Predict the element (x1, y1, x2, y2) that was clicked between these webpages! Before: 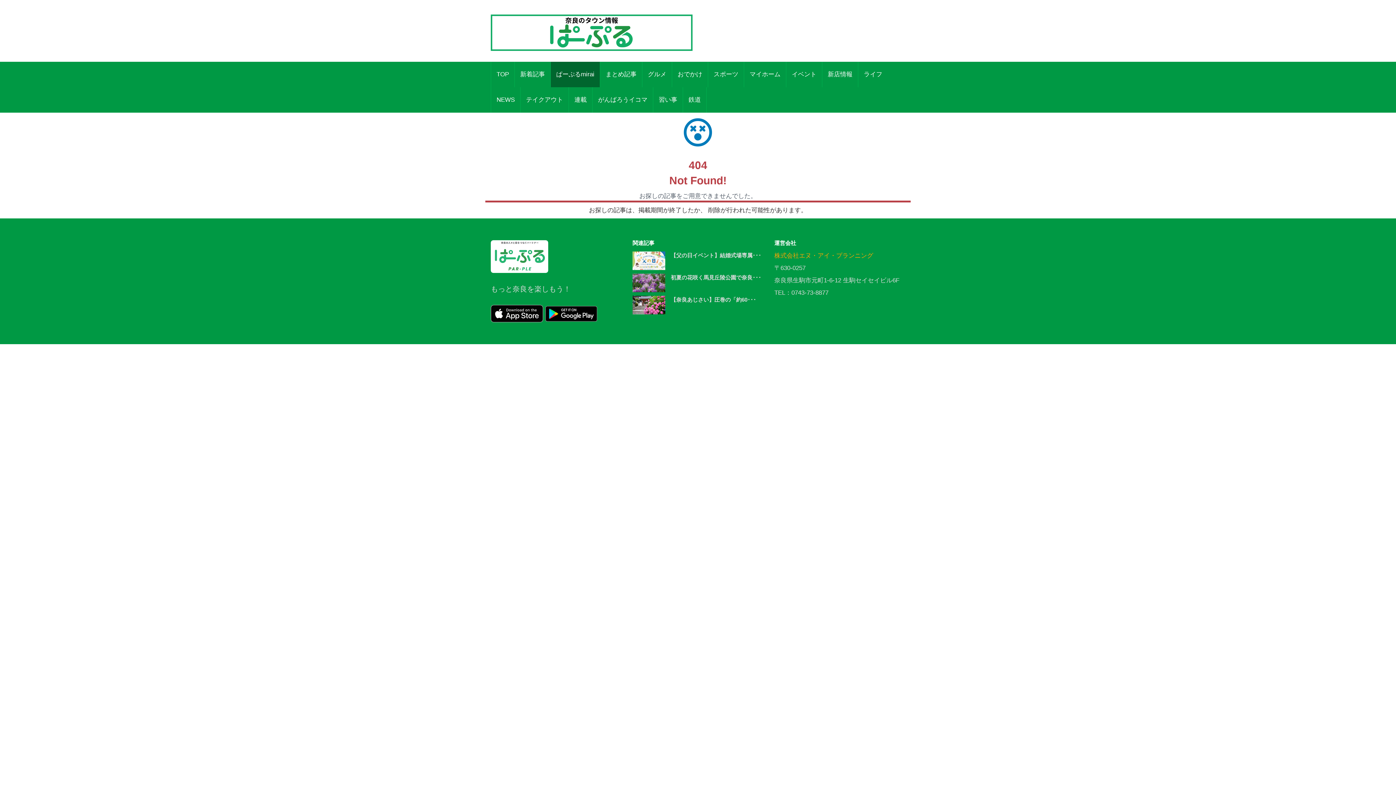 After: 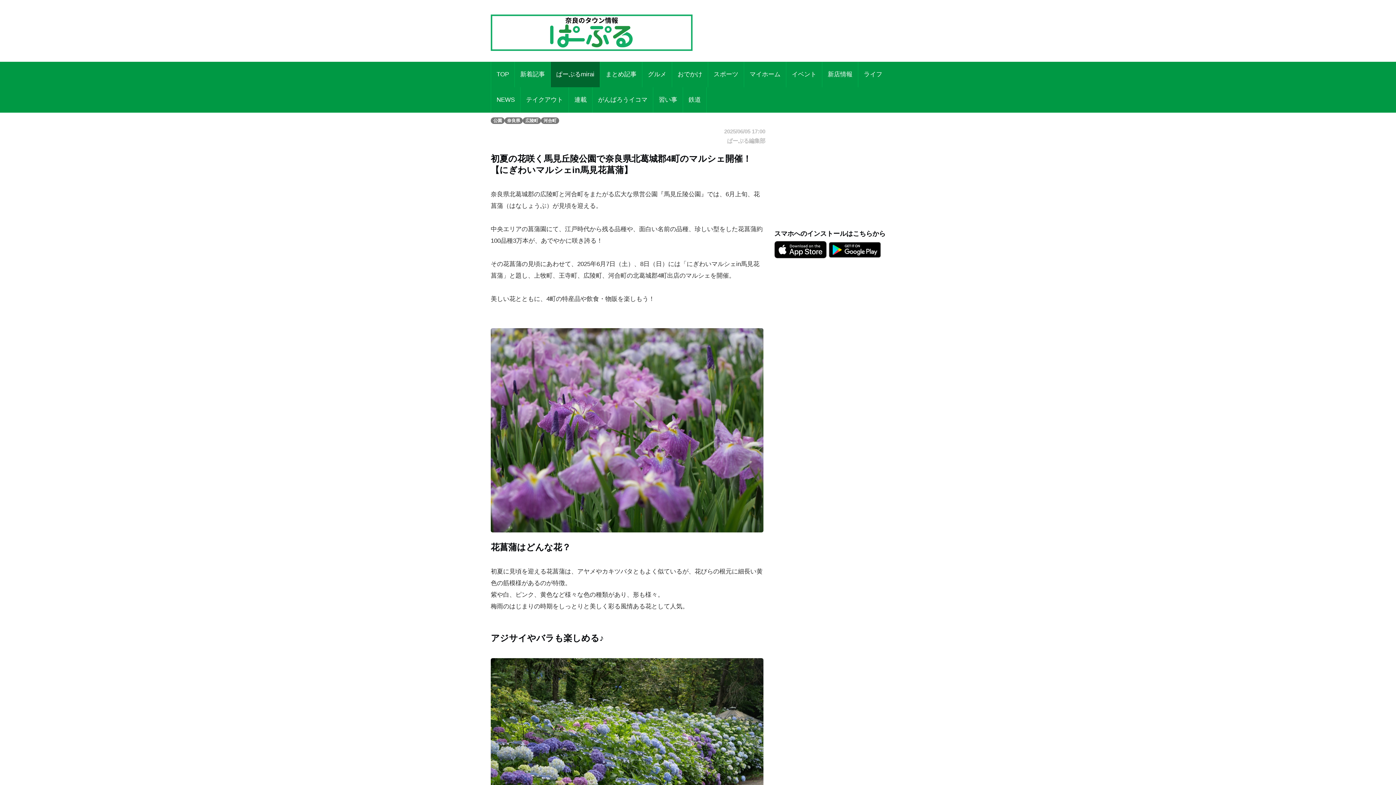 Action: bbox: (670, 273, 763, 281) label: 初夏の花咲く馬見丘陵公園で奈良･･･